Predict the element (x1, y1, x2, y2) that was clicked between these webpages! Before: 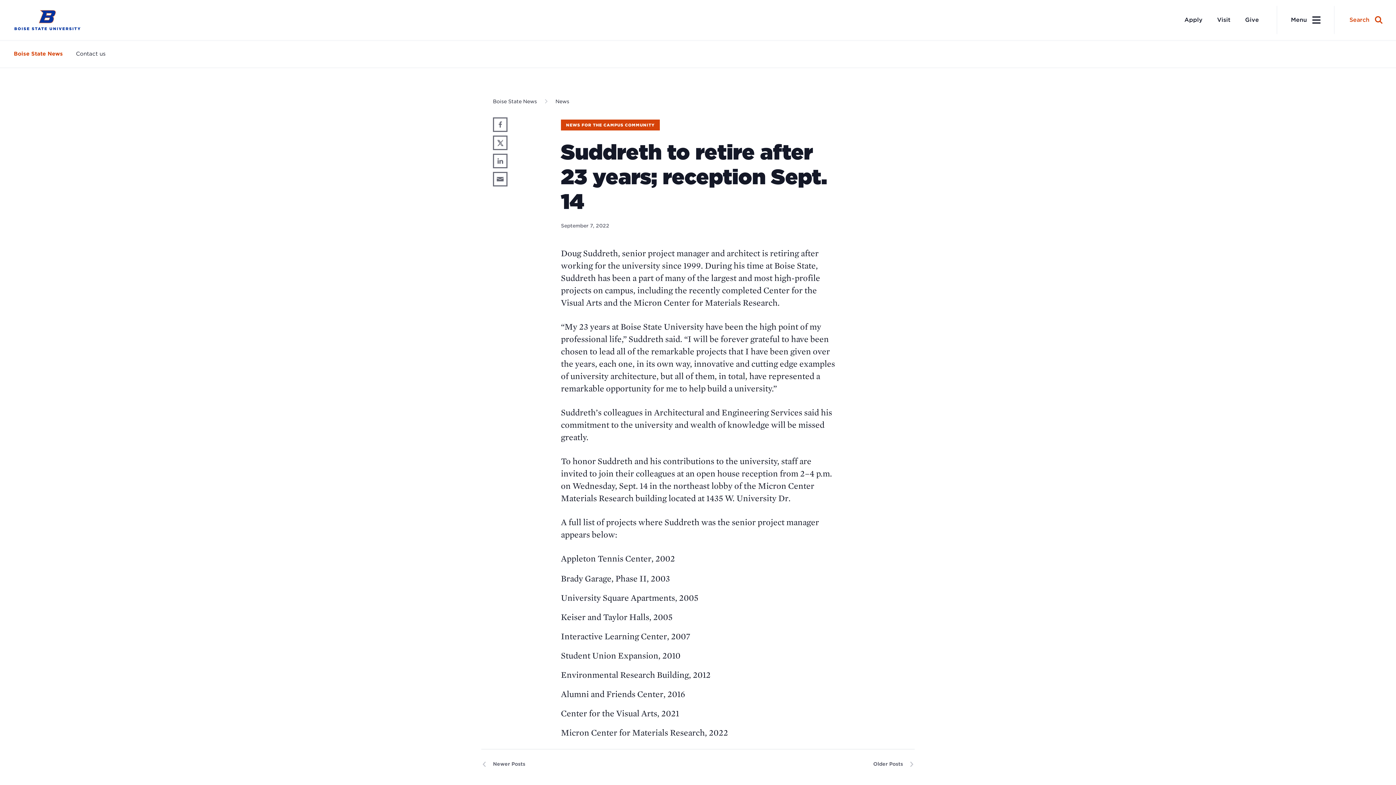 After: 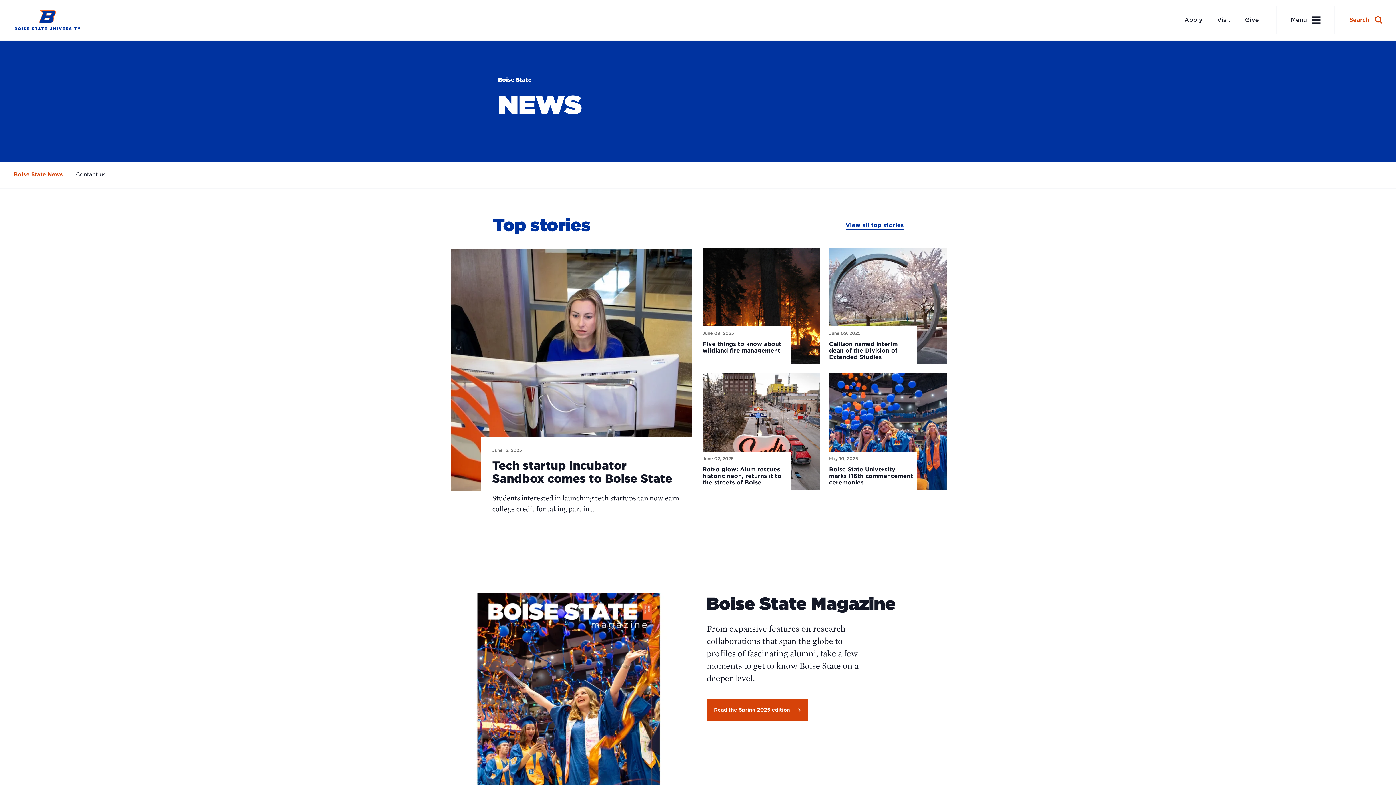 Action: bbox: (13, 41, 62, 66) label: Boise State News